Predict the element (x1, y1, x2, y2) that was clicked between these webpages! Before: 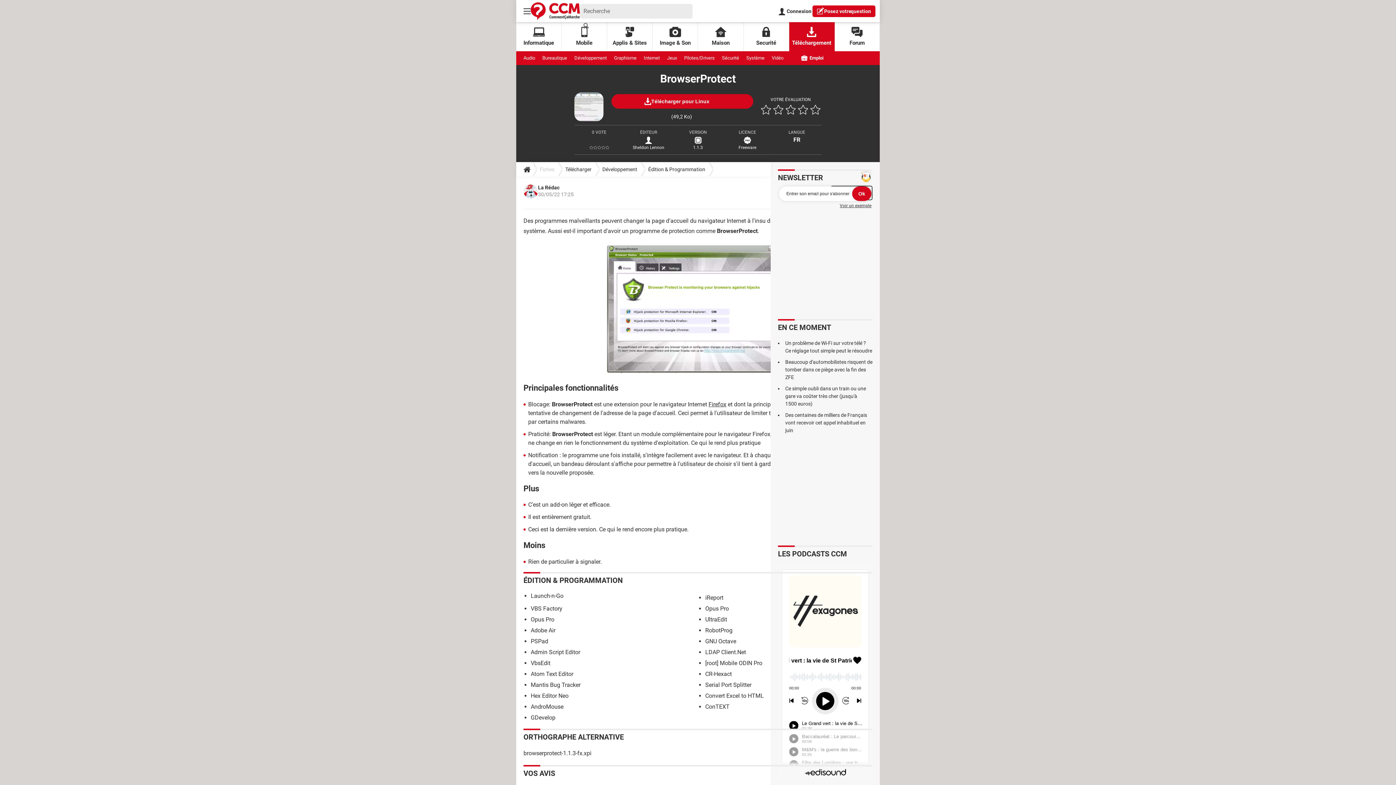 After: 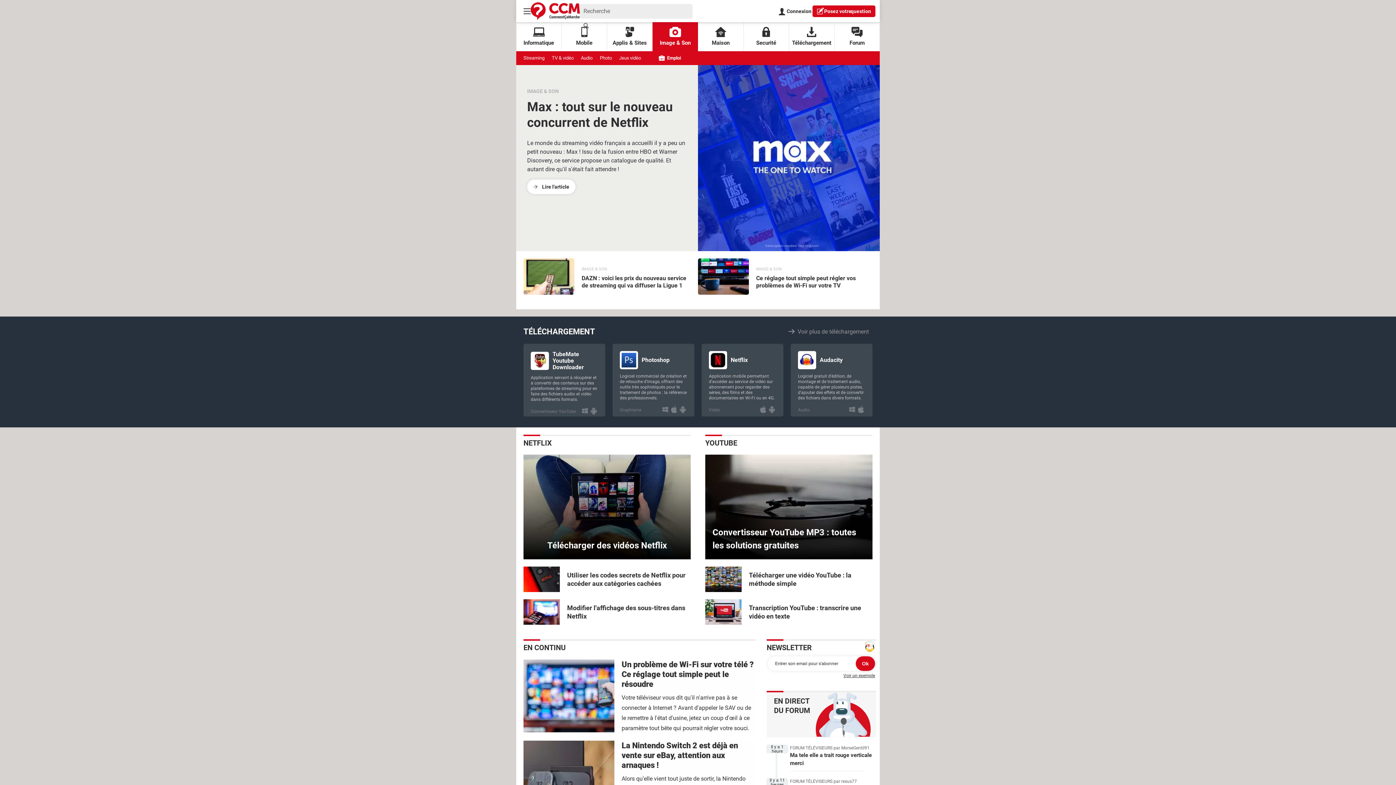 Action: bbox: (652, 22, 698, 51) label: Image & Son